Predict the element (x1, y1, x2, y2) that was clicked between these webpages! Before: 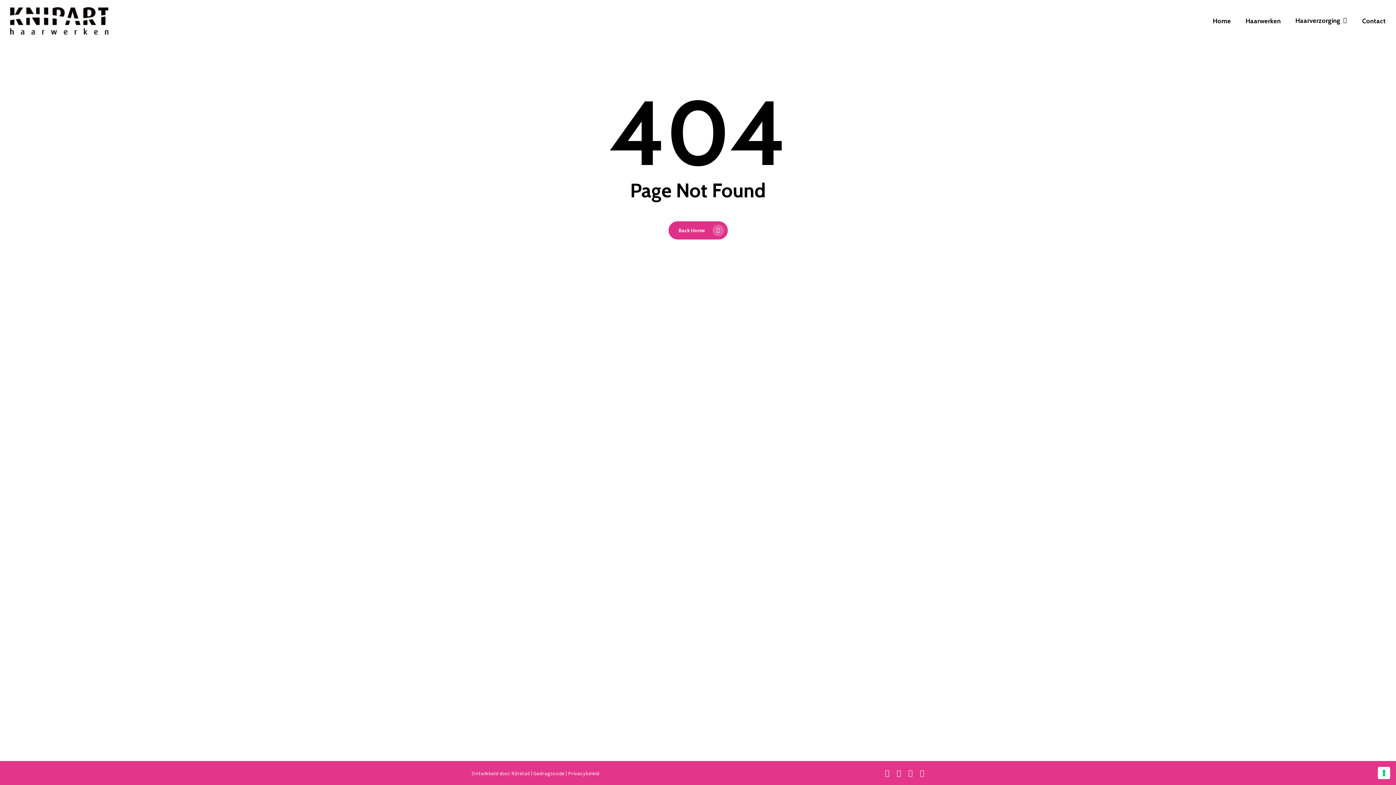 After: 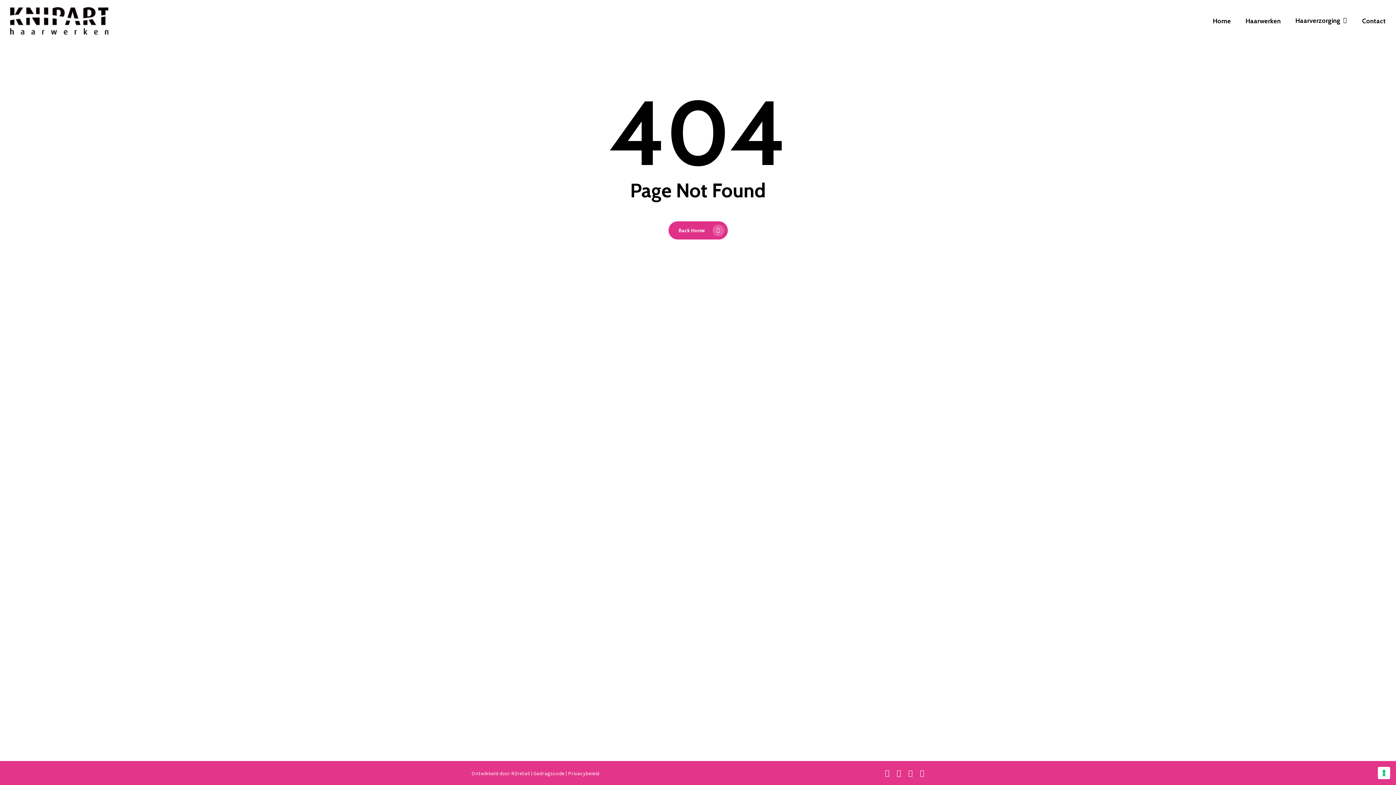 Action: label: email bbox: (920, 769, 924, 777)